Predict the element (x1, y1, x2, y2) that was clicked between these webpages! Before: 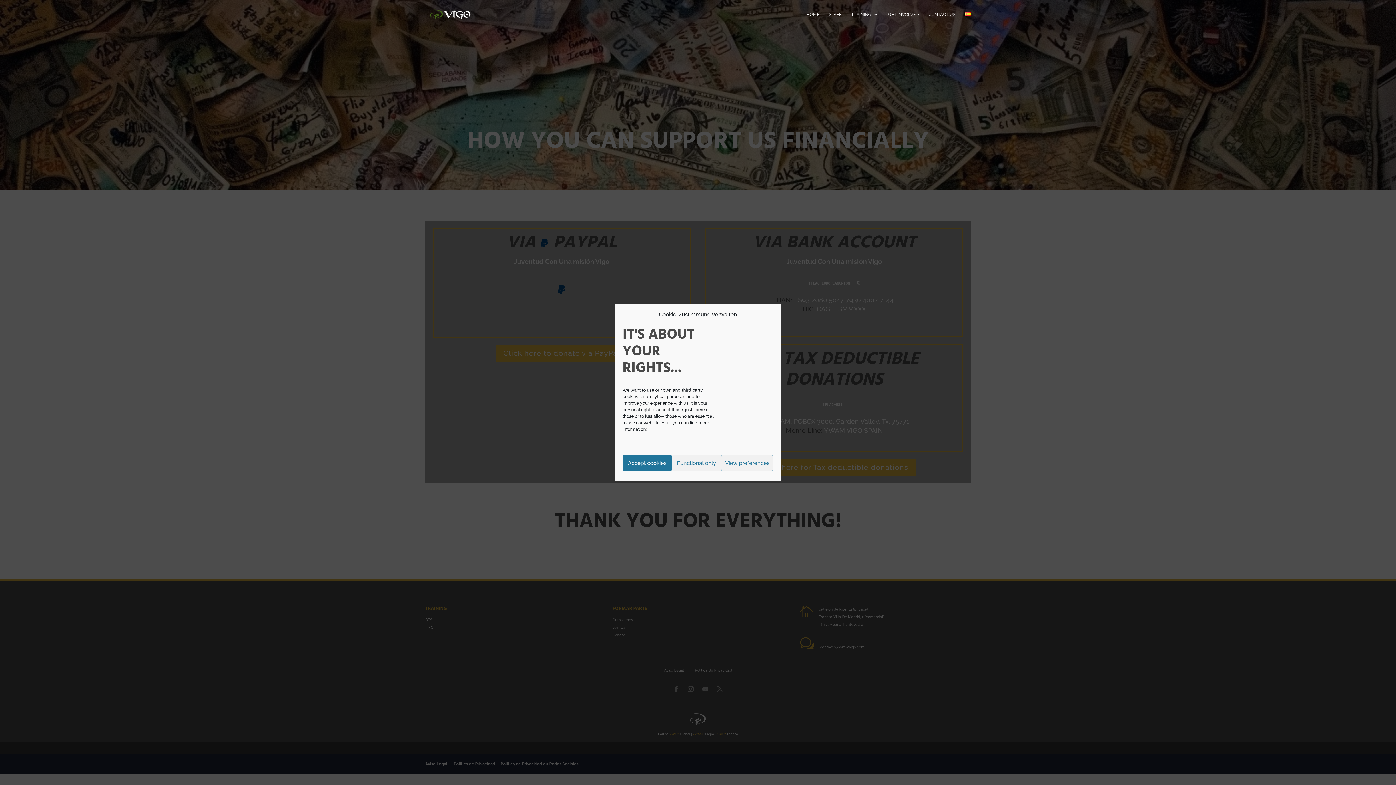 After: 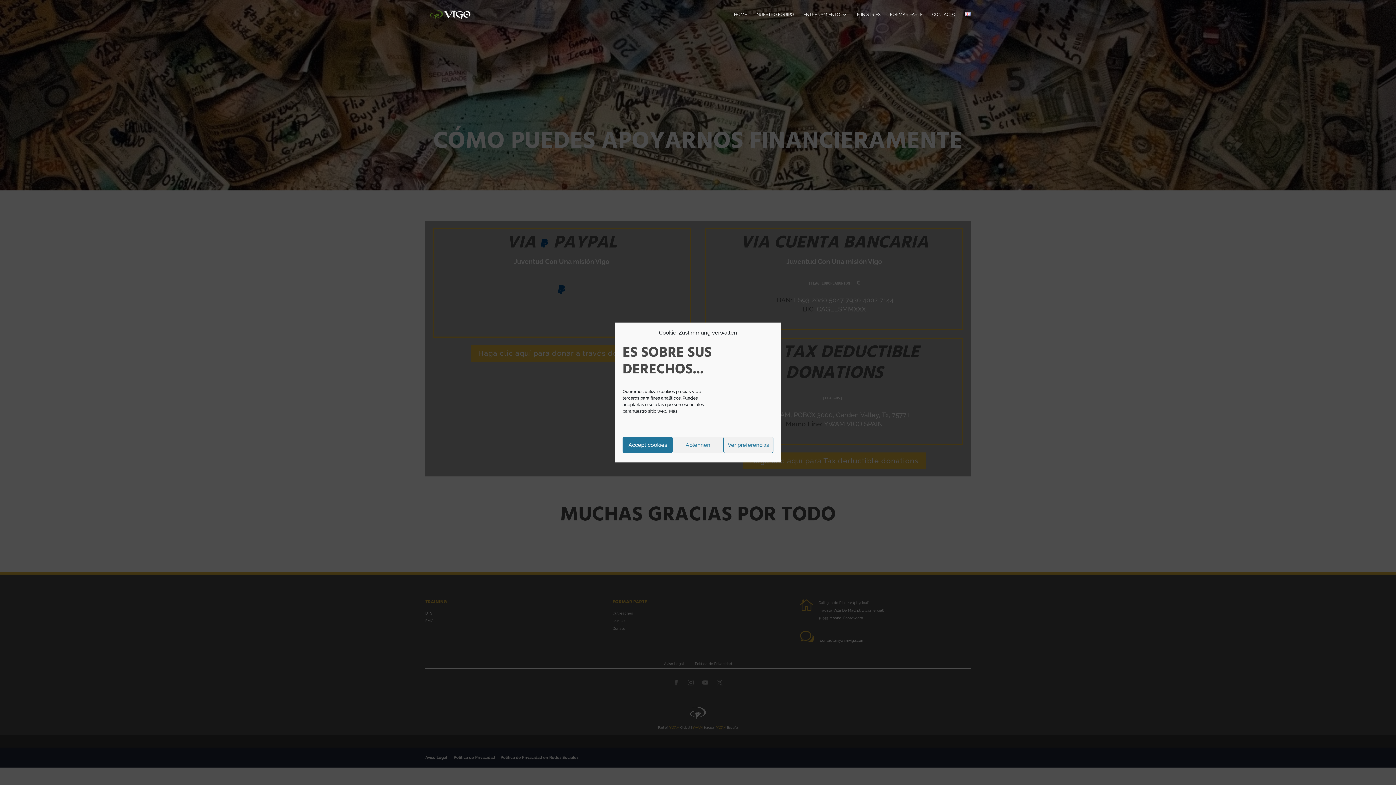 Action: bbox: (965, 12, 970, 29)